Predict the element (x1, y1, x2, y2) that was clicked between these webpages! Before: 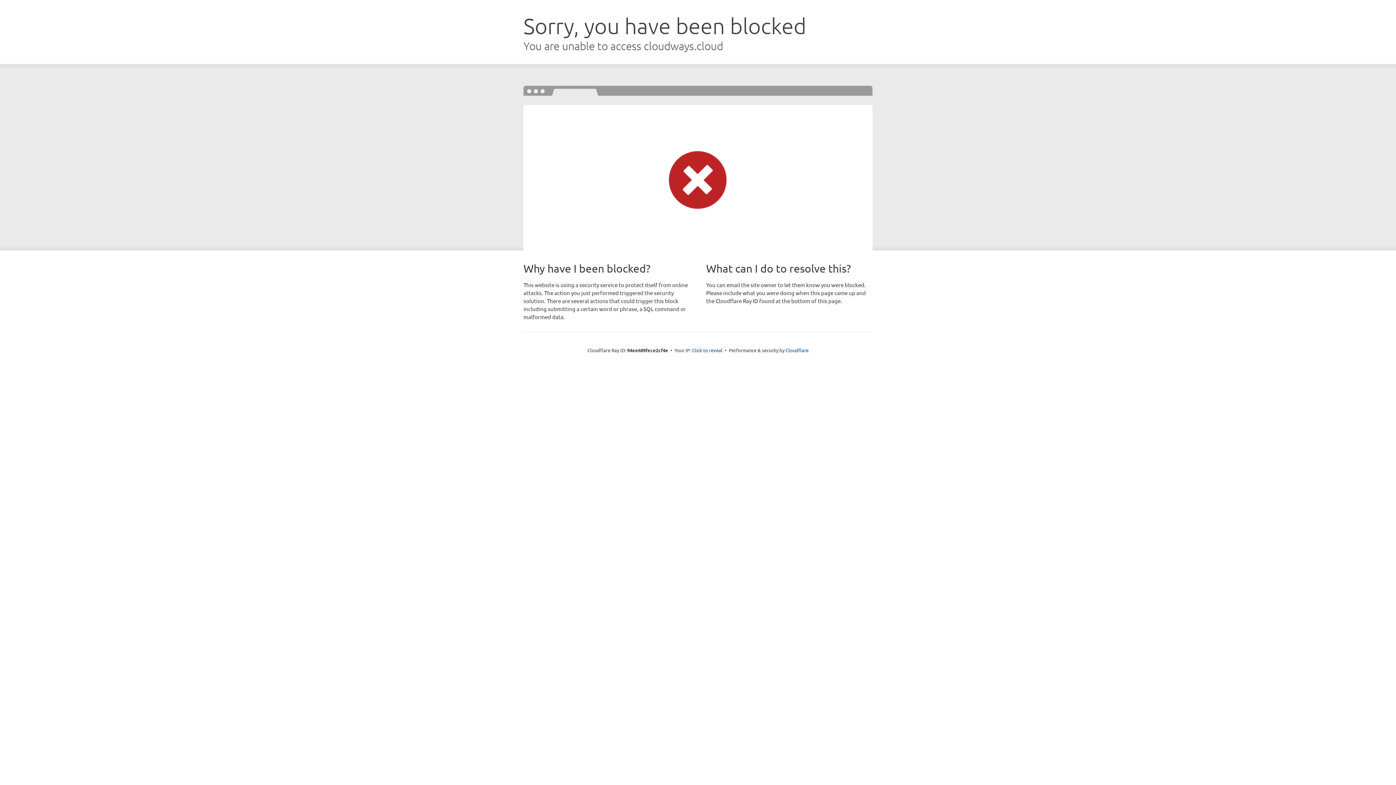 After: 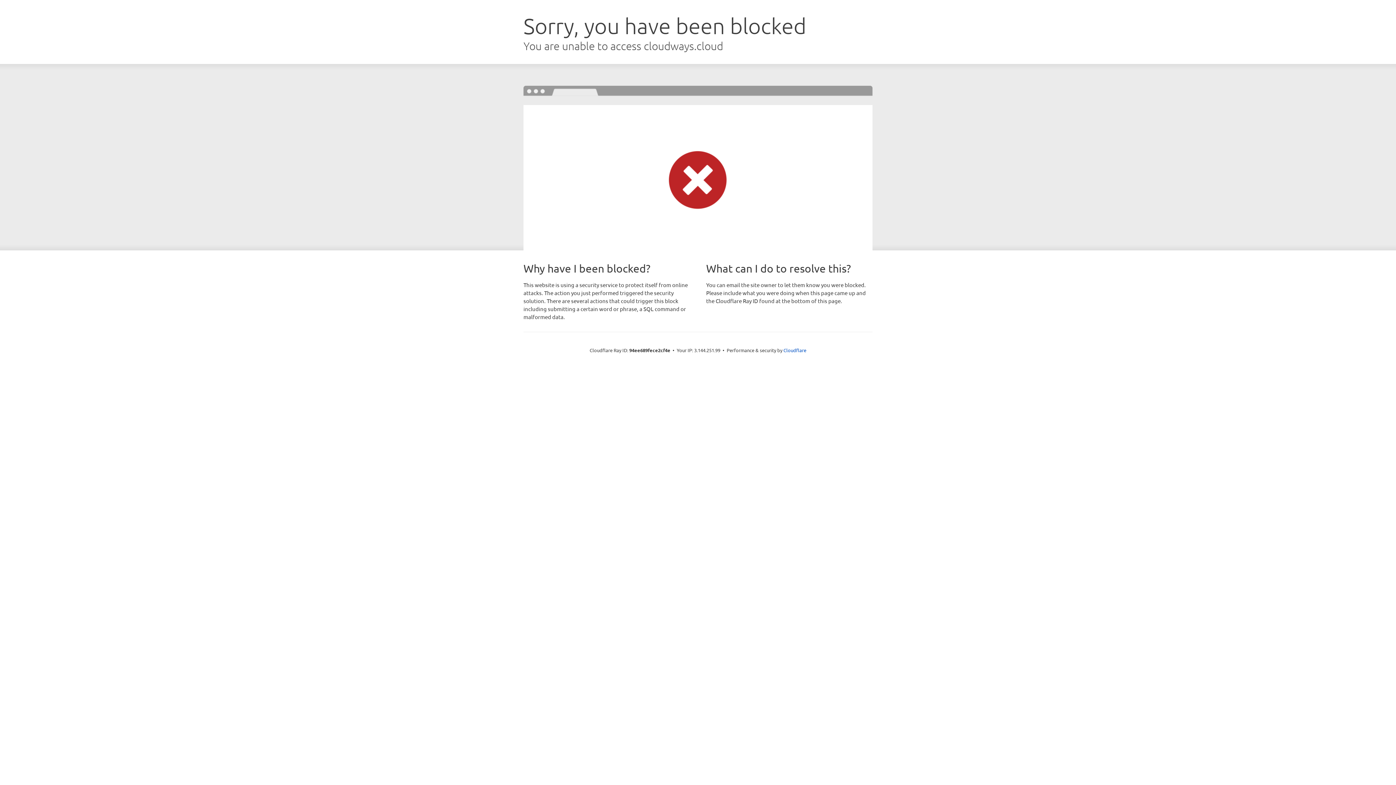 Action: bbox: (692, 346, 722, 353) label: Click to reveal